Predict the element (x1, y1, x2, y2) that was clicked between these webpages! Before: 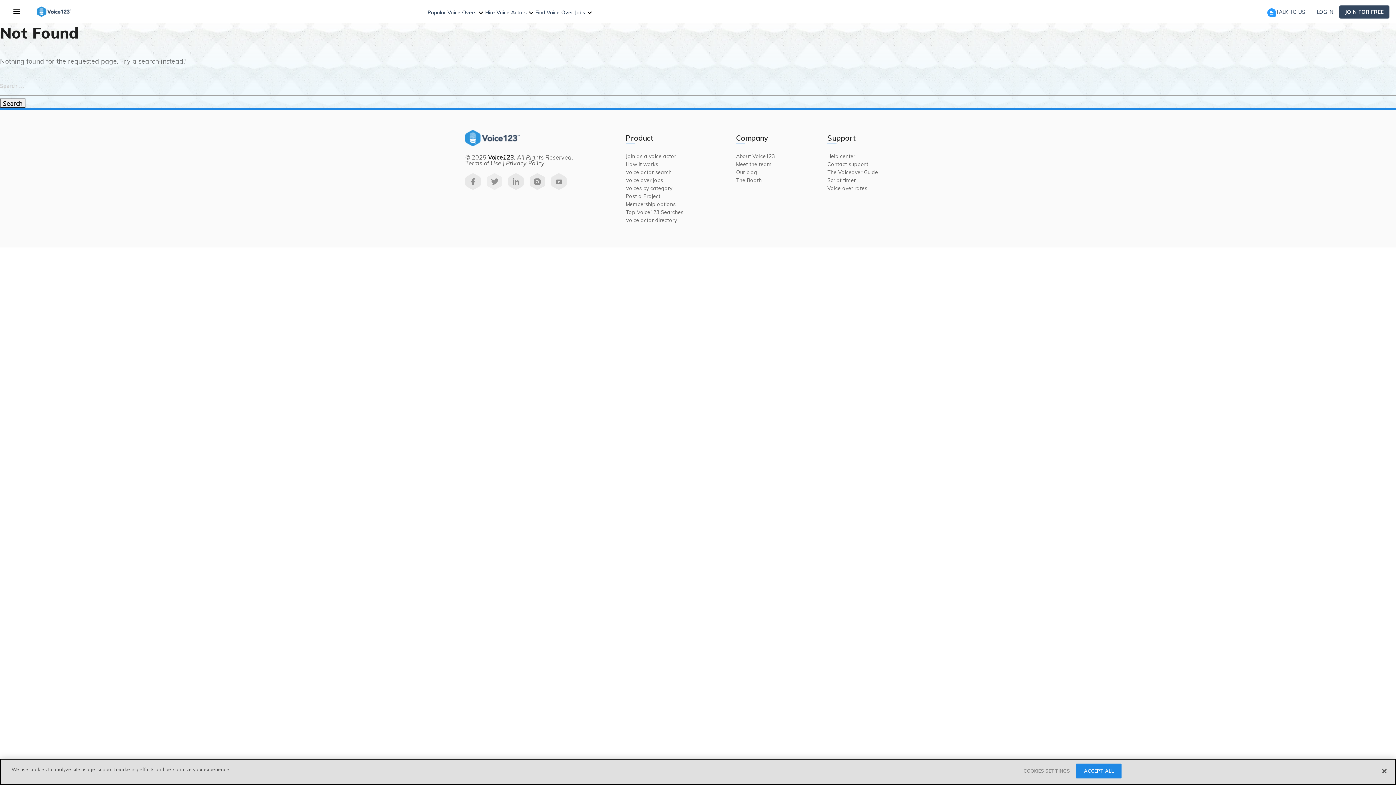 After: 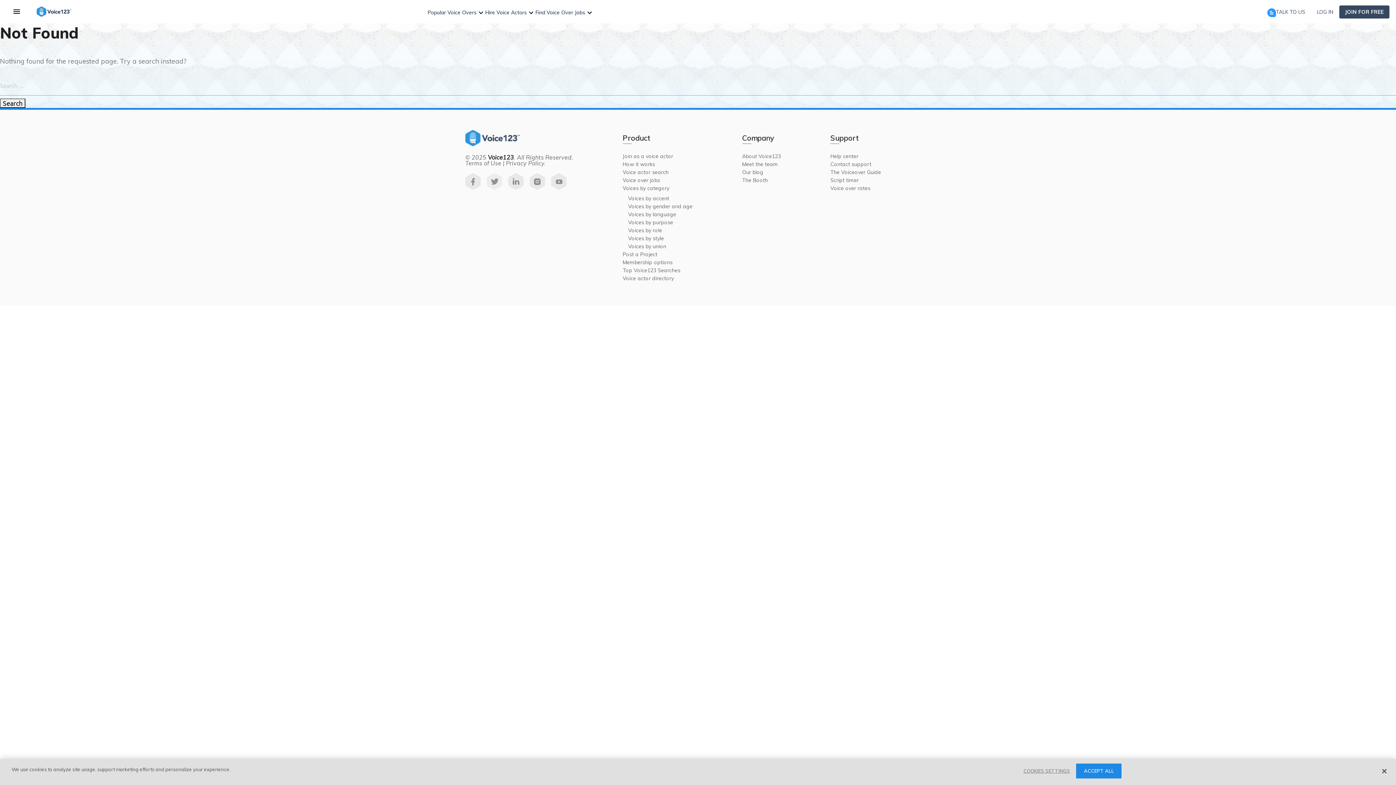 Action: bbox: (625, 185, 736, 190) label: Voices by category